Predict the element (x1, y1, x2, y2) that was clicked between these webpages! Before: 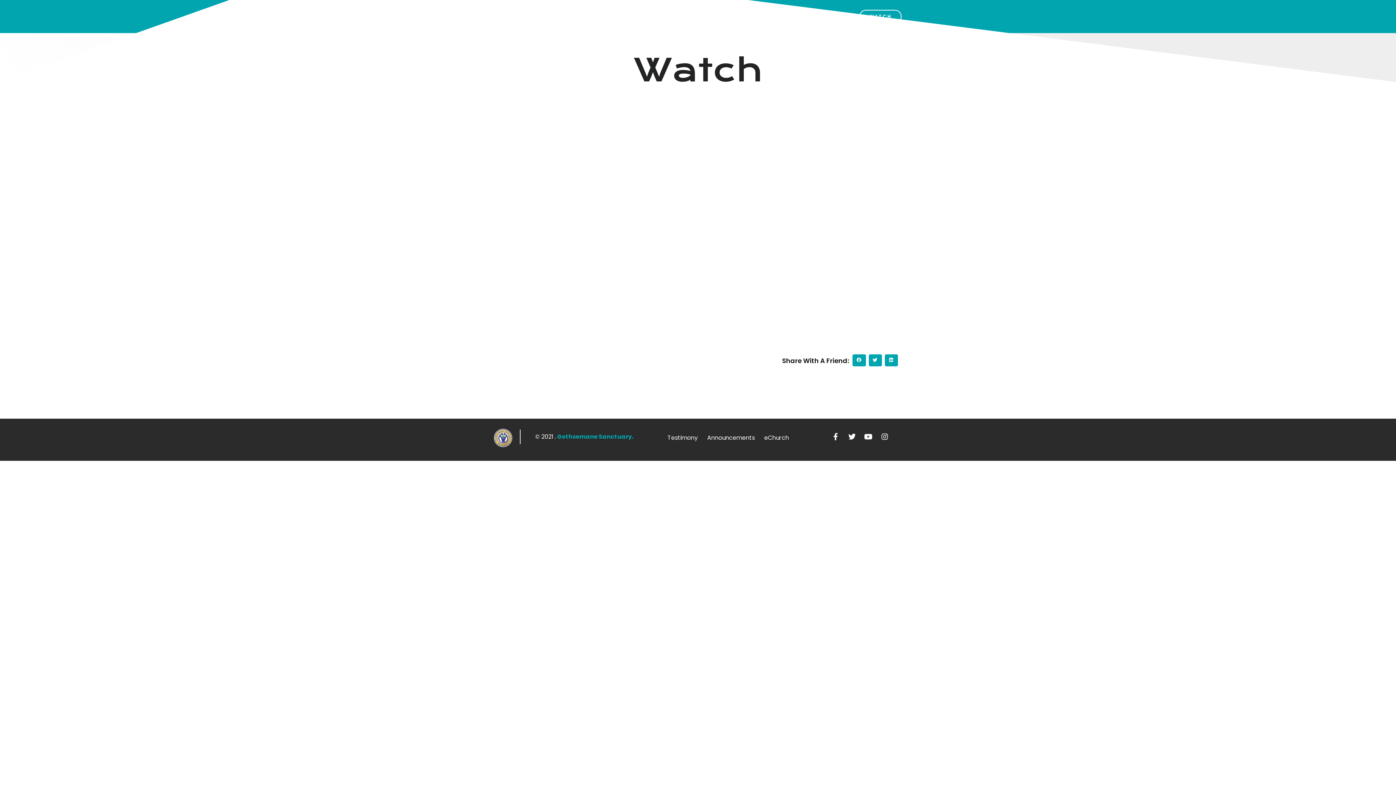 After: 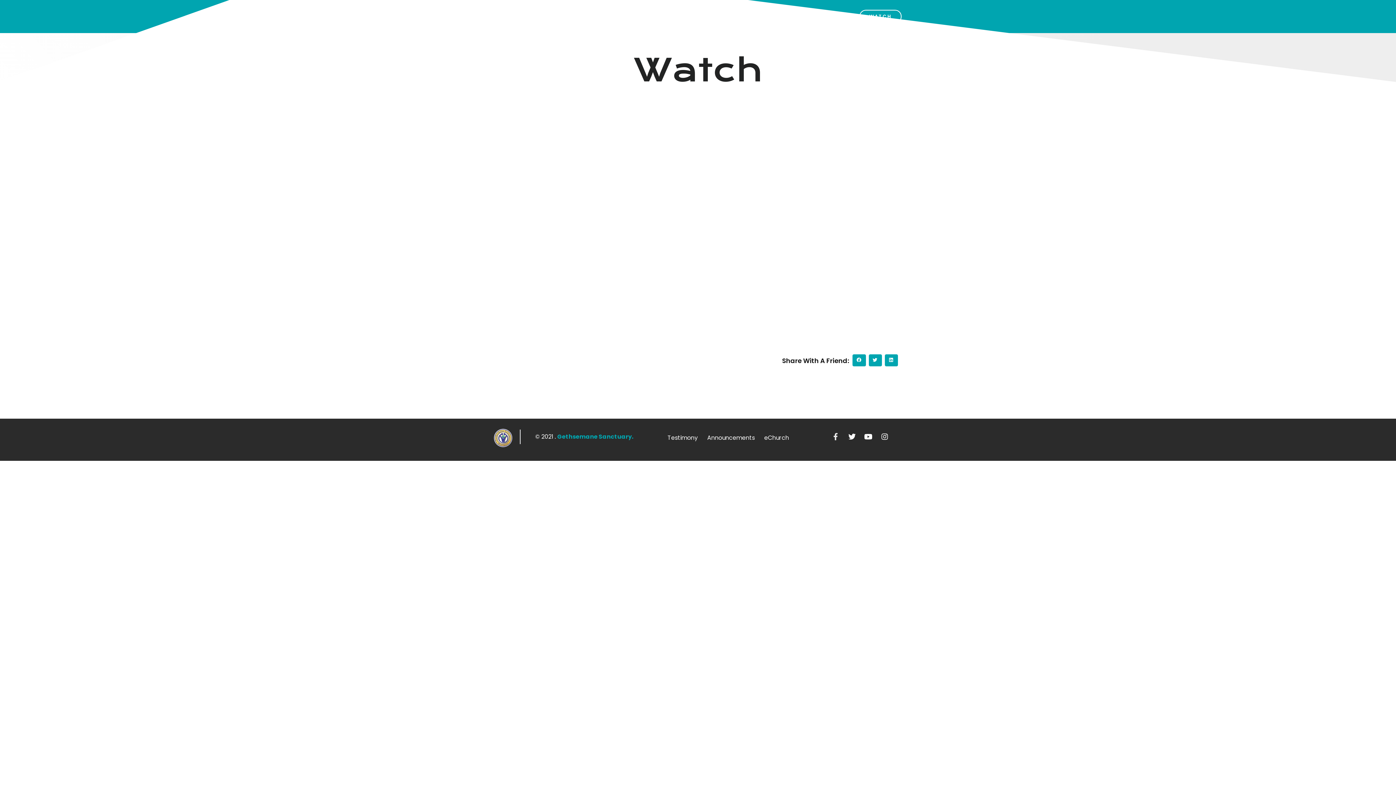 Action: bbox: (828, 429, 843, 444) label: Facebook-f